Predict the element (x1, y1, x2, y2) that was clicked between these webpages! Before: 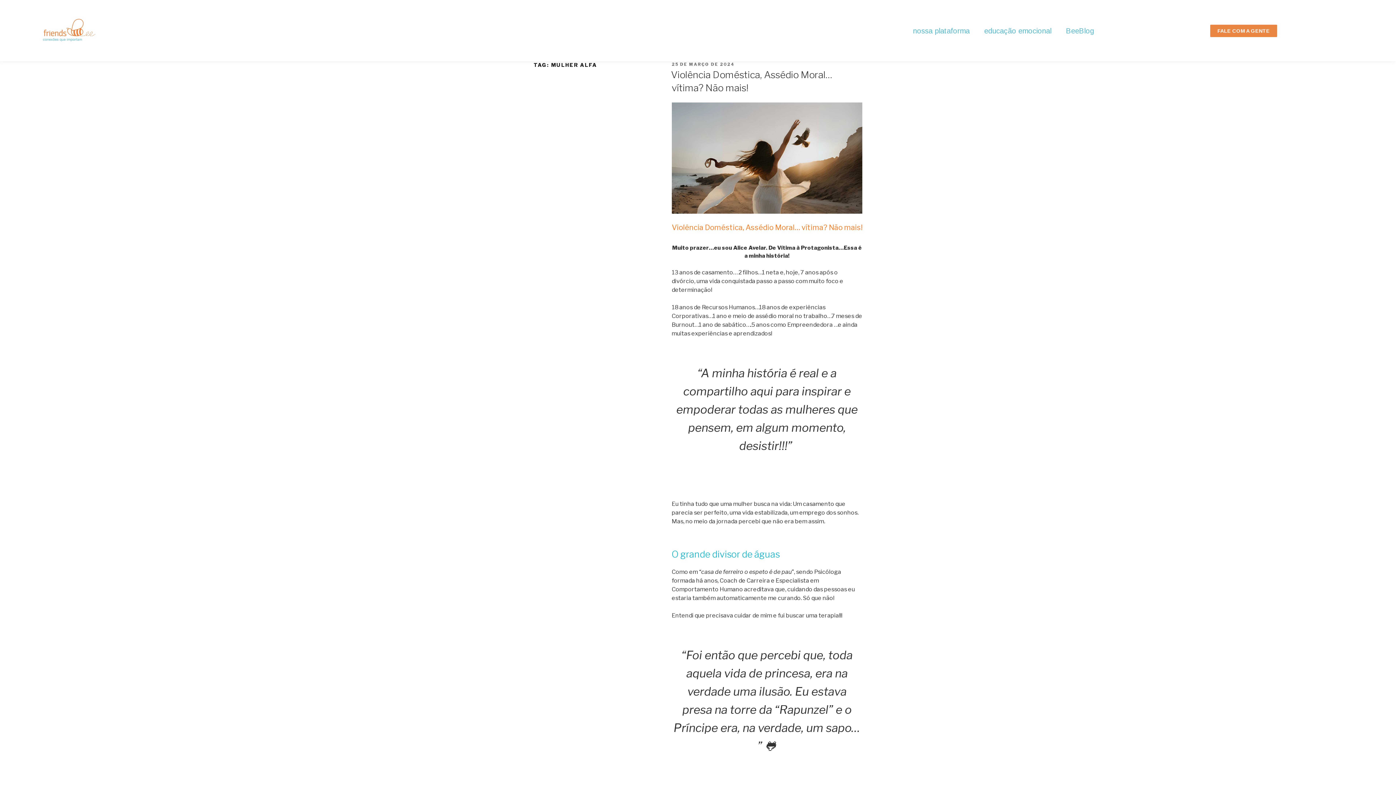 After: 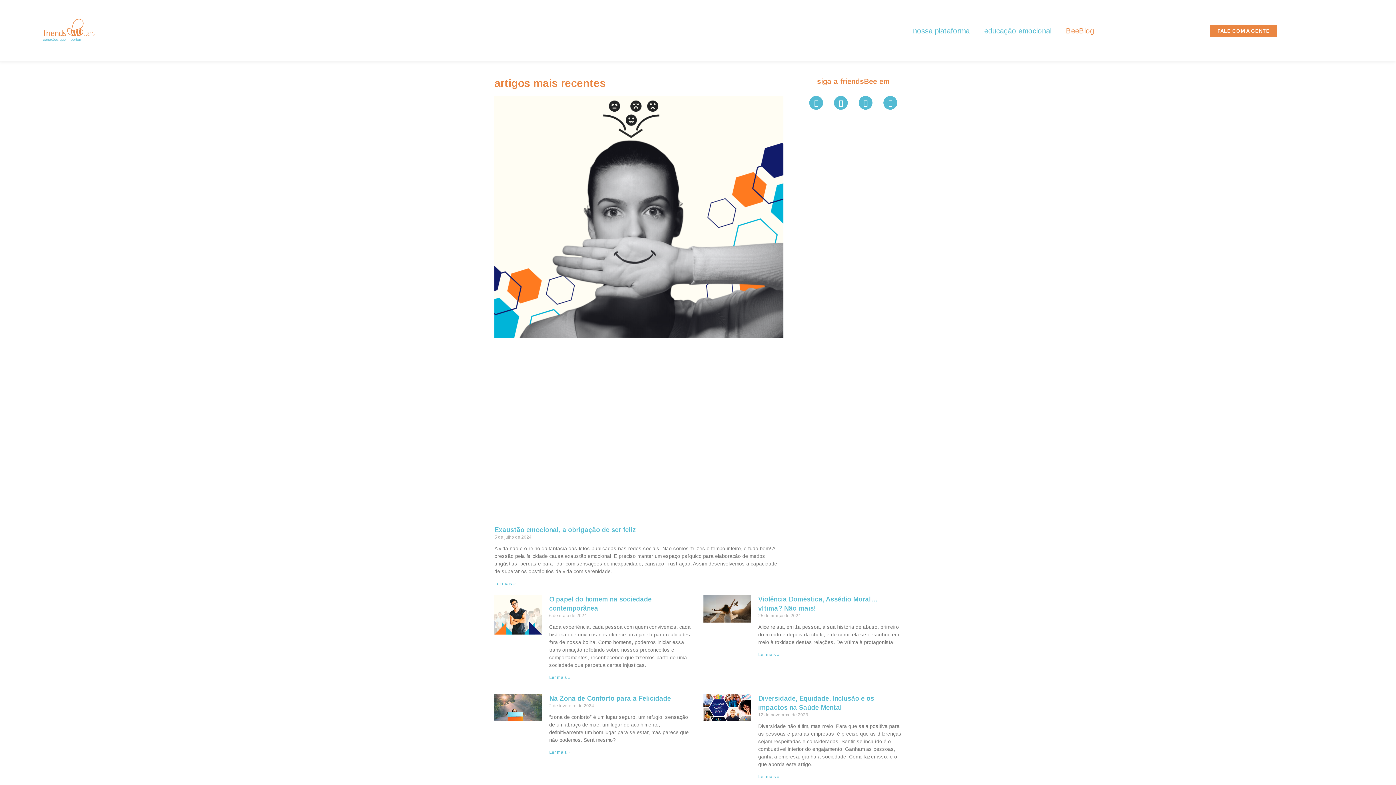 Action: label: BeeBlog bbox: (1058, 22, 1101, 39)